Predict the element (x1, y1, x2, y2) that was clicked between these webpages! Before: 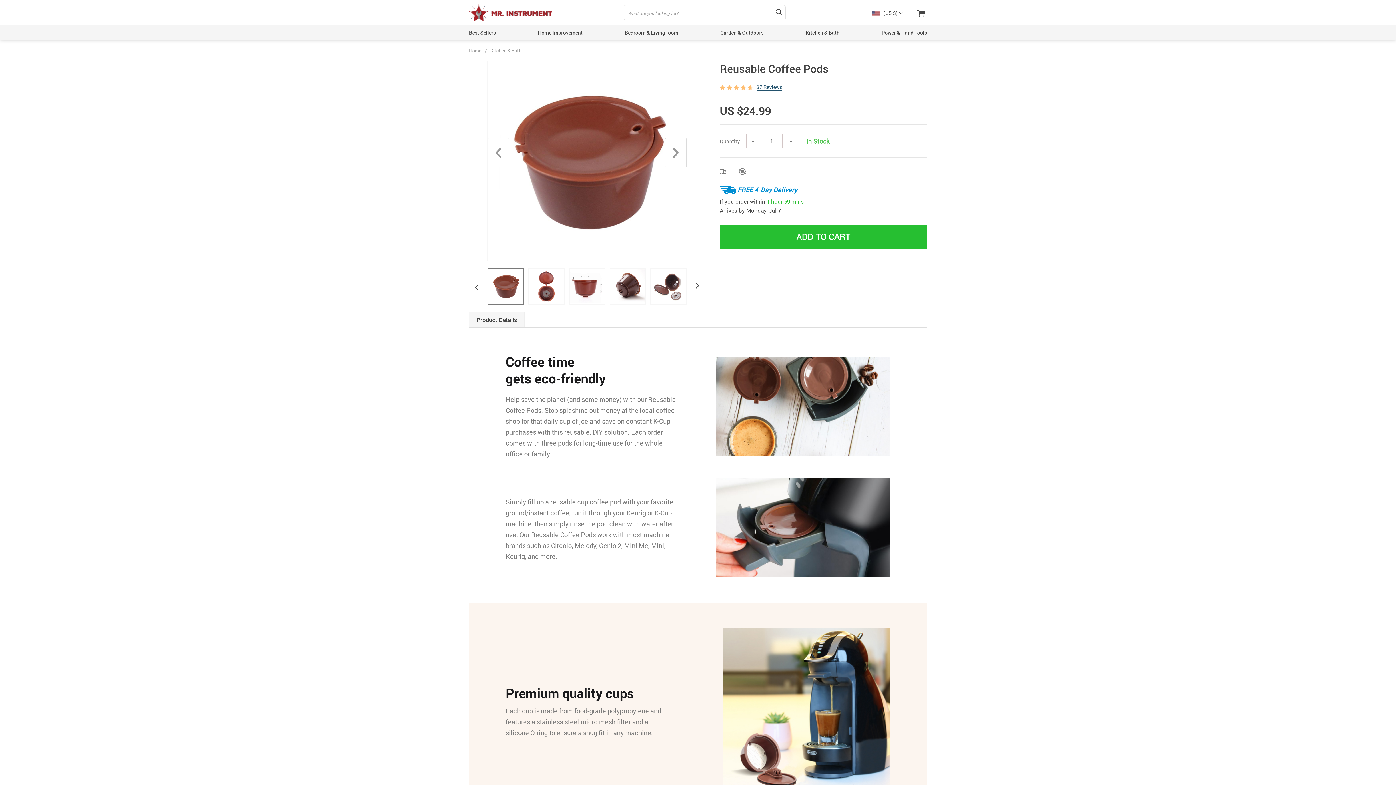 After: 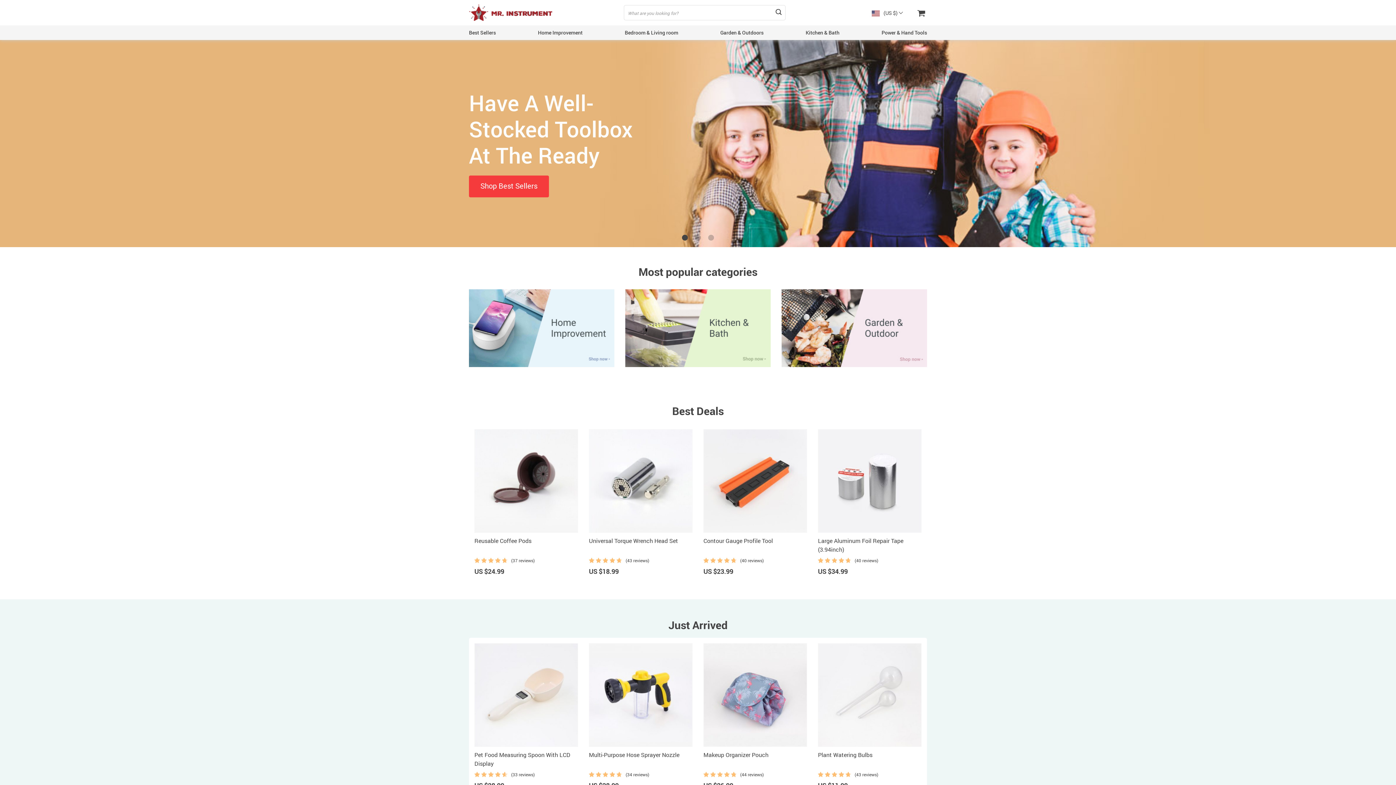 Action: bbox: (469, 8, 552, 15)